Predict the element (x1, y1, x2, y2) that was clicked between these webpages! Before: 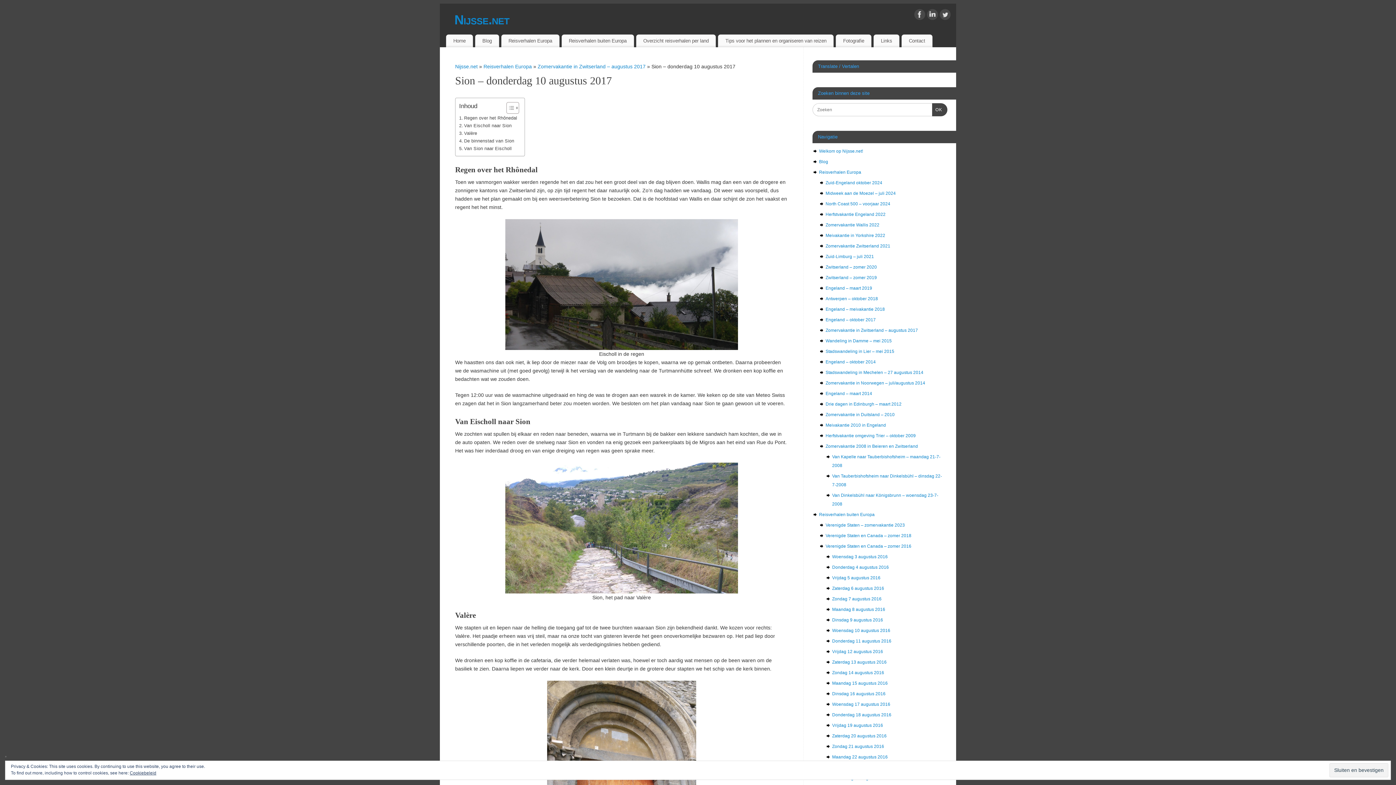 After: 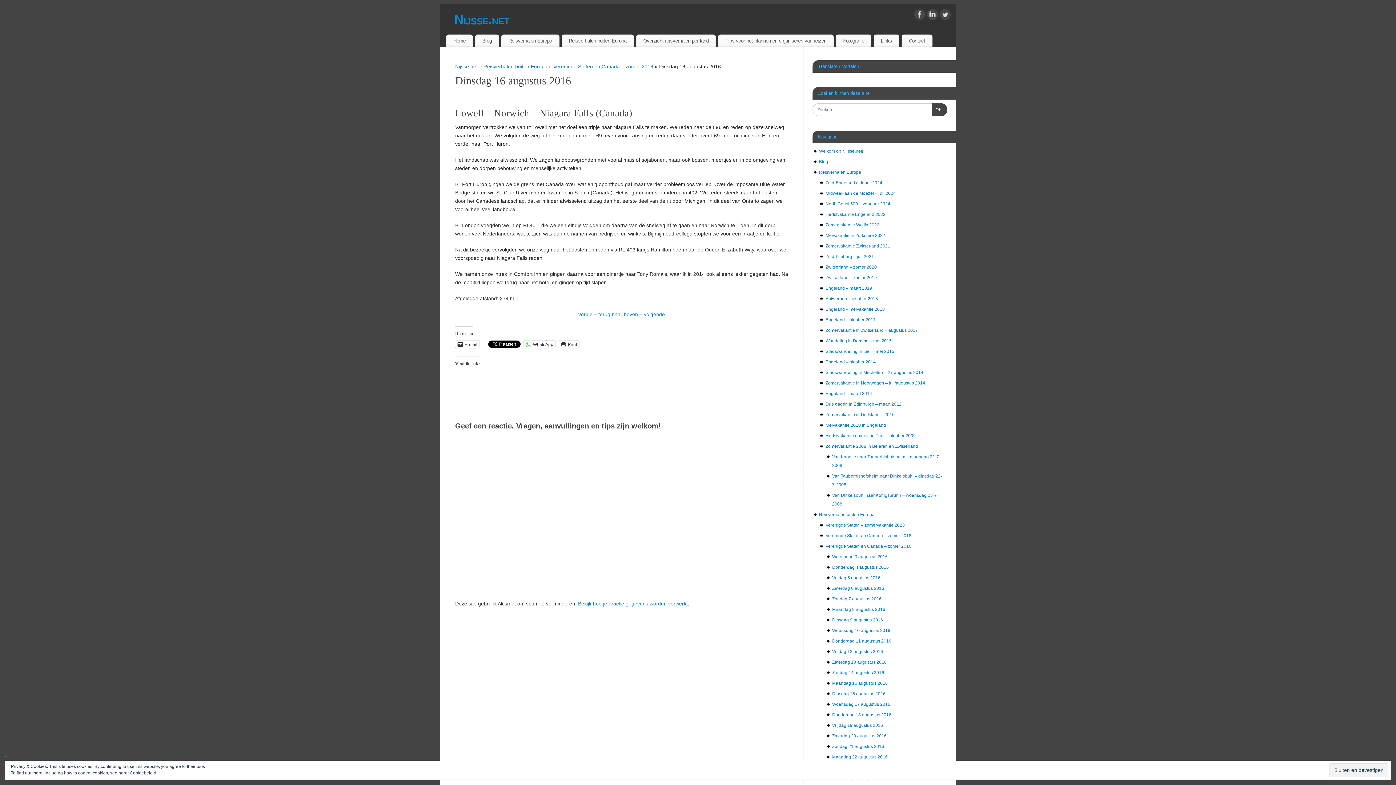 Action: label: Dinsdag 16 augustus 2016 bbox: (832, 691, 885, 696)